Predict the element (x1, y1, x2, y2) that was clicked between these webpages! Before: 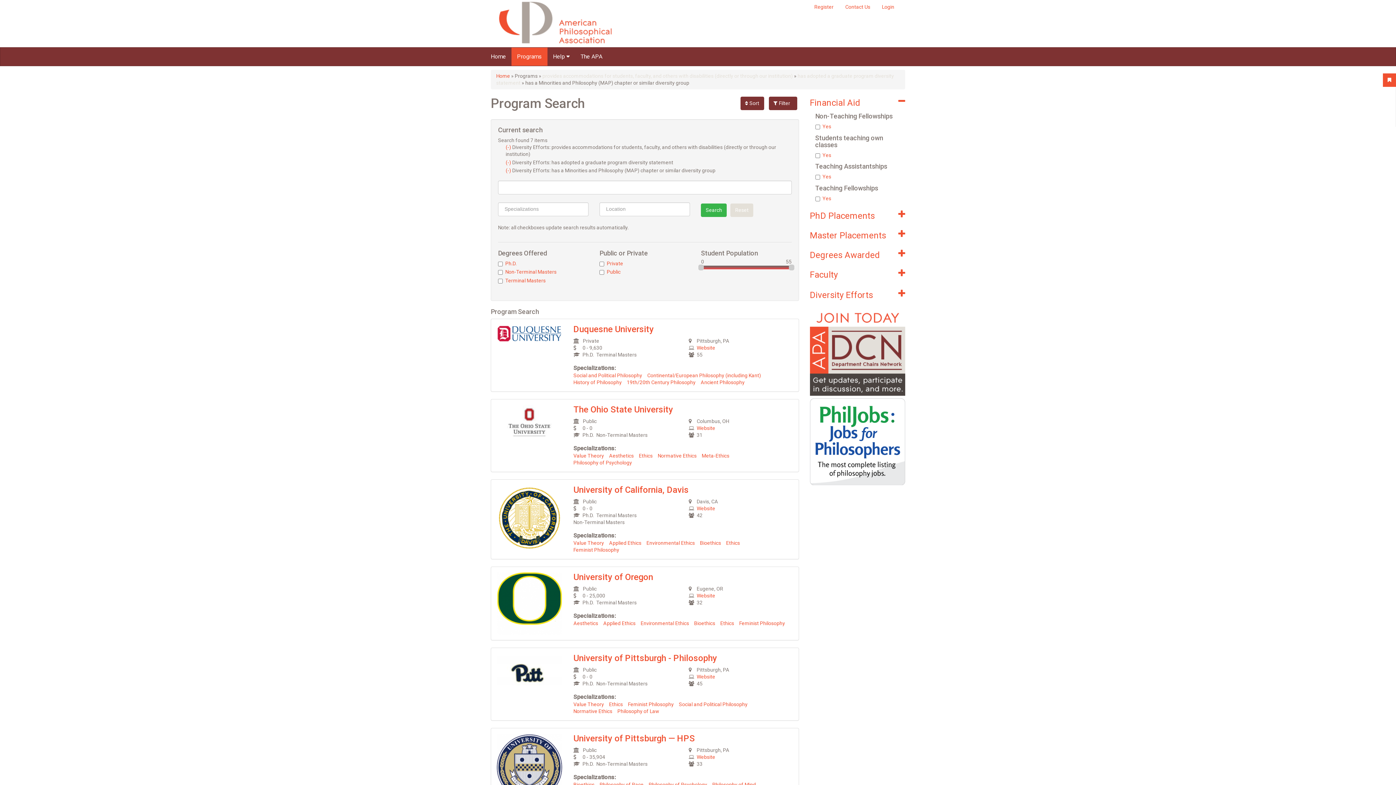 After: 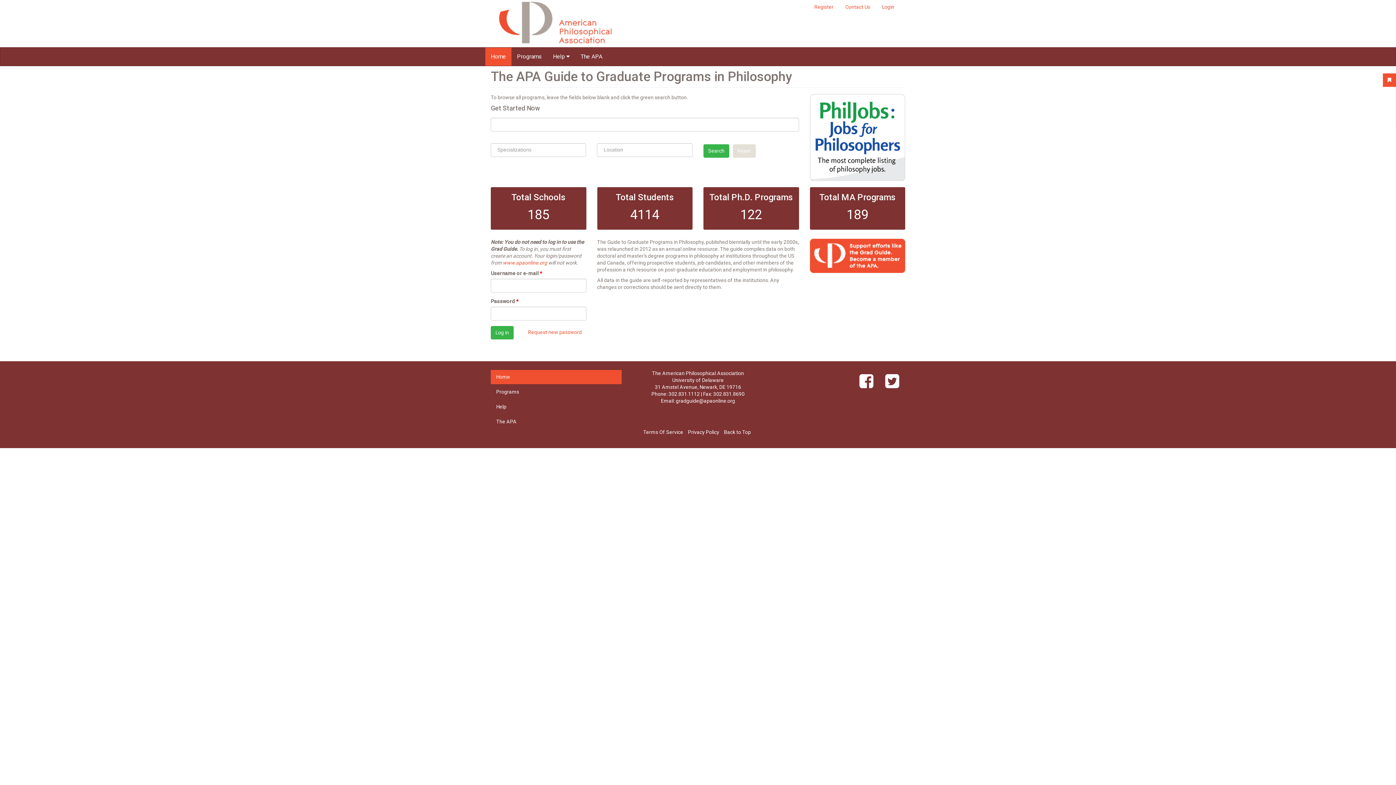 Action: bbox: (496, 20, 615, 26)